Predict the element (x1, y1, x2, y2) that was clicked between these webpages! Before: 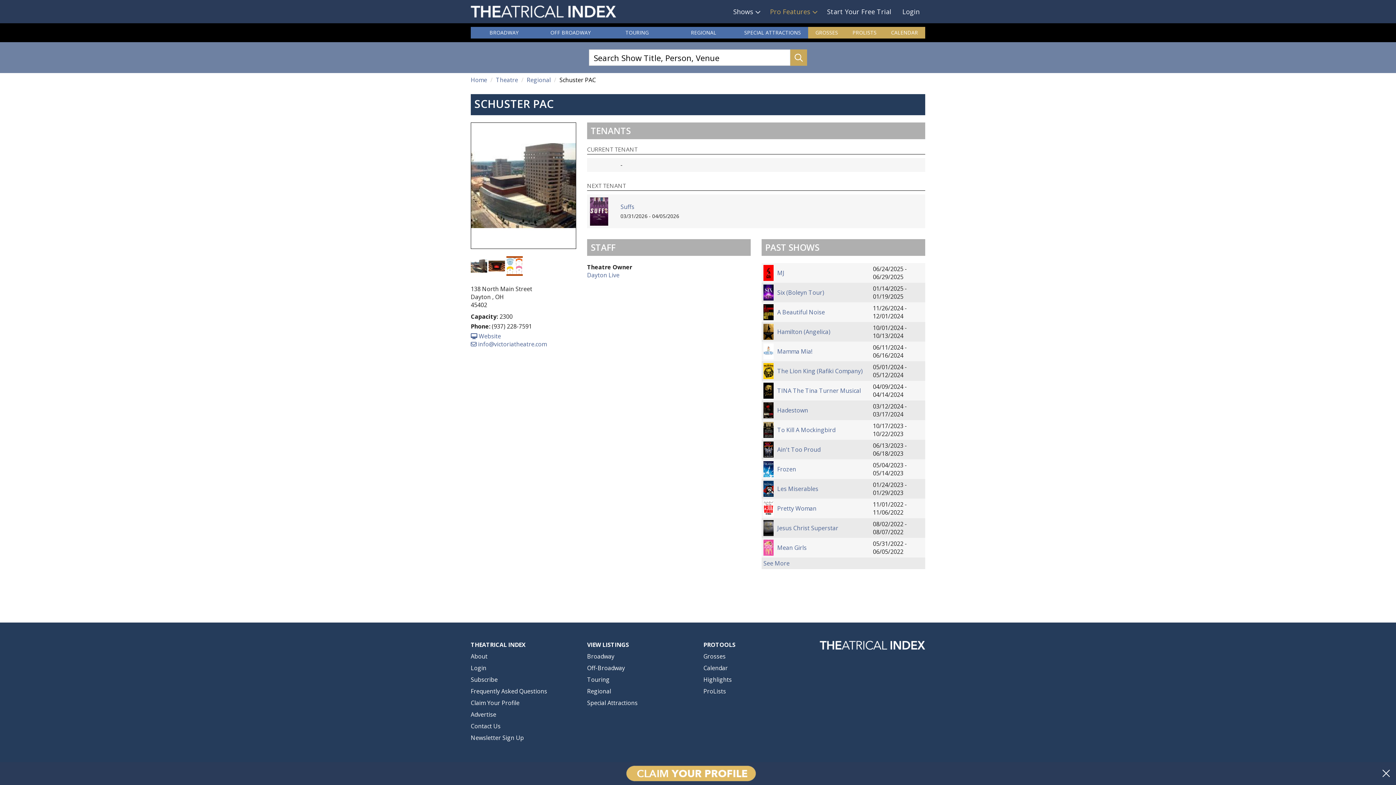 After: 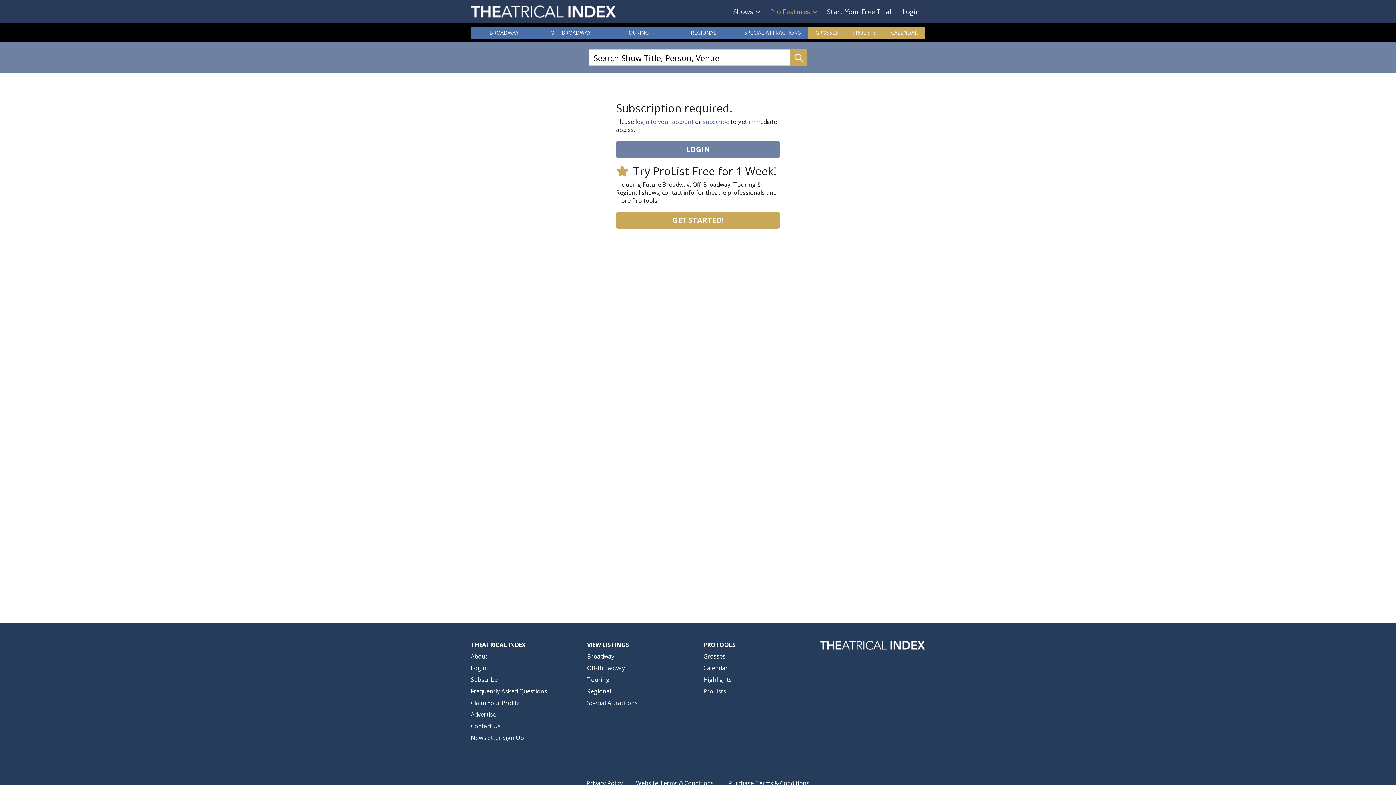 Action: bbox: (620, 203, 634, 211) label: Suffs